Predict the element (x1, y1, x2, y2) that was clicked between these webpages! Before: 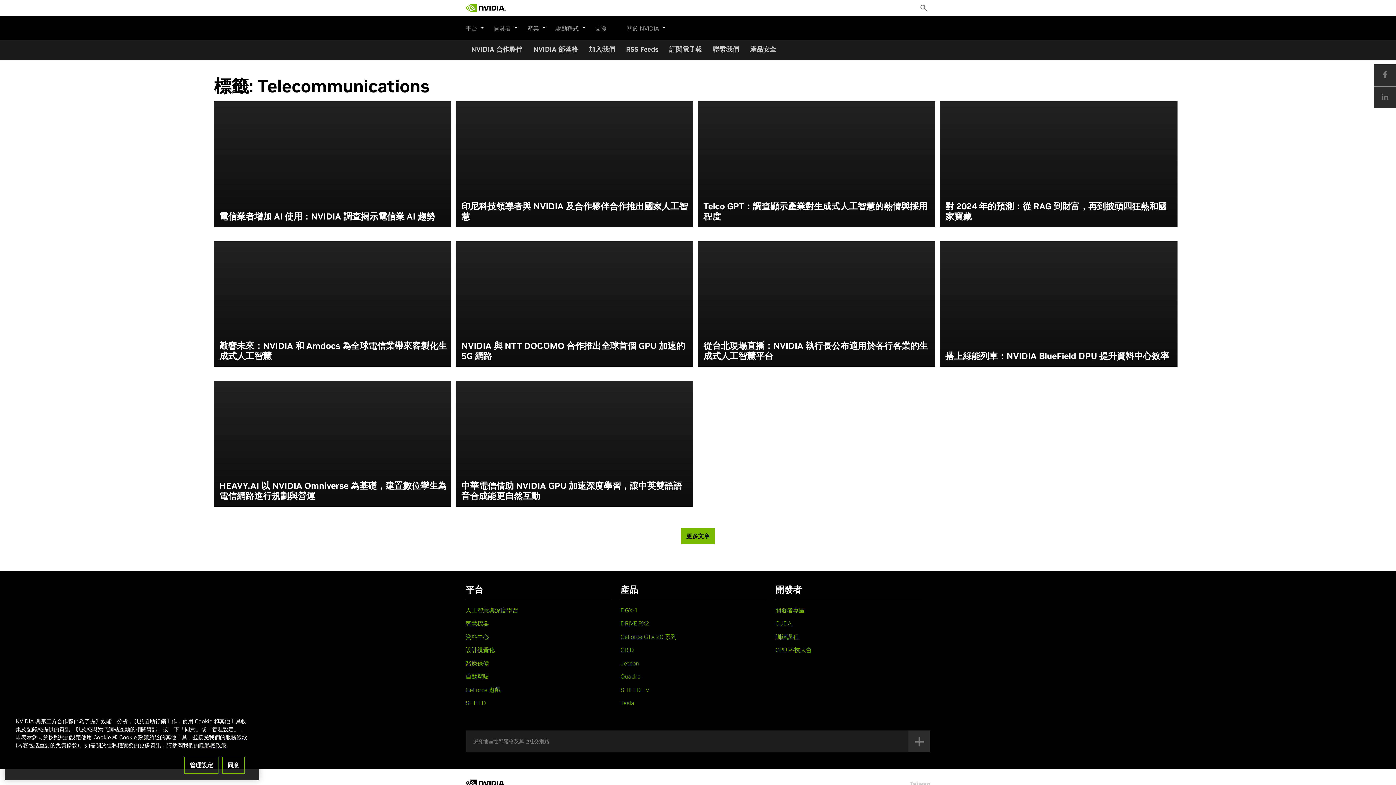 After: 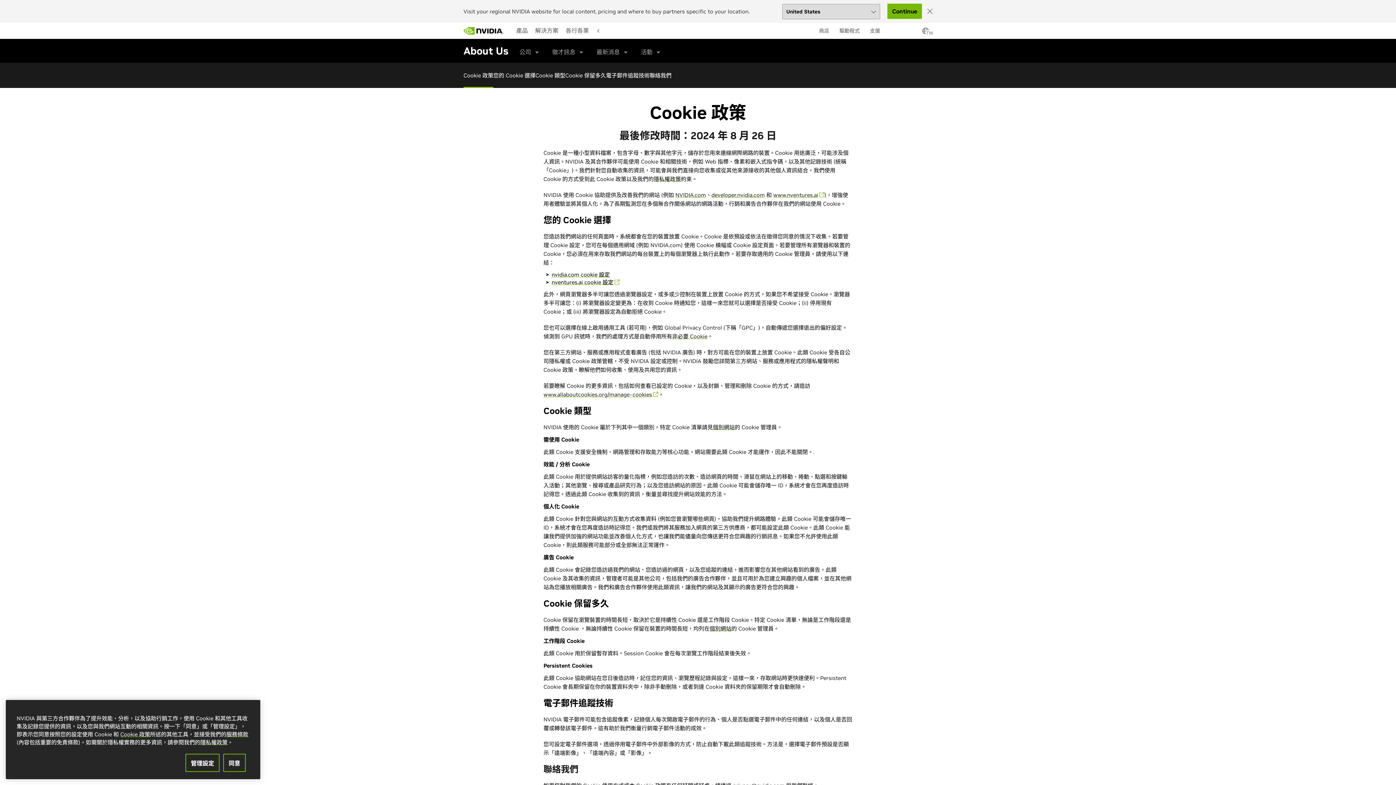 Action: label: Cookie 政策 bbox: (119, 734, 149, 741)